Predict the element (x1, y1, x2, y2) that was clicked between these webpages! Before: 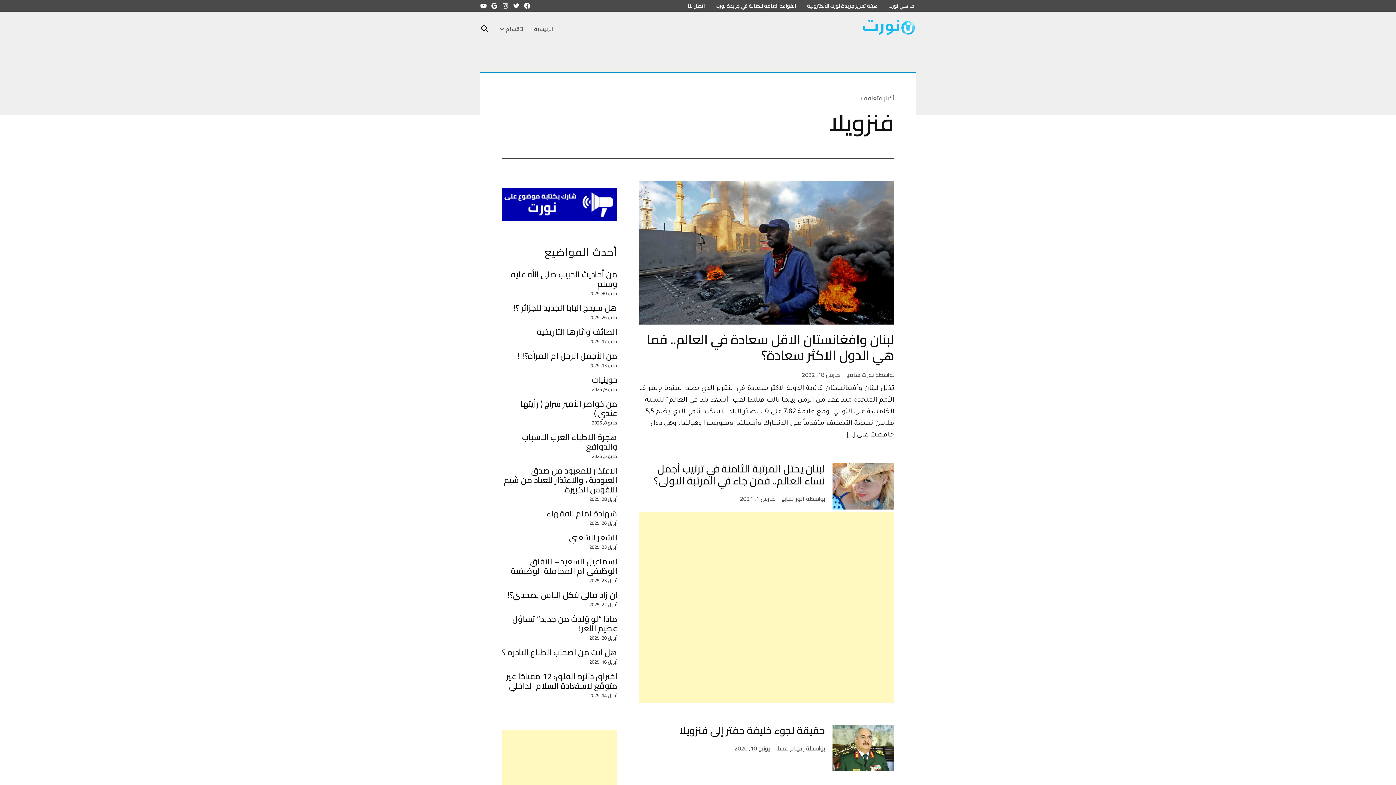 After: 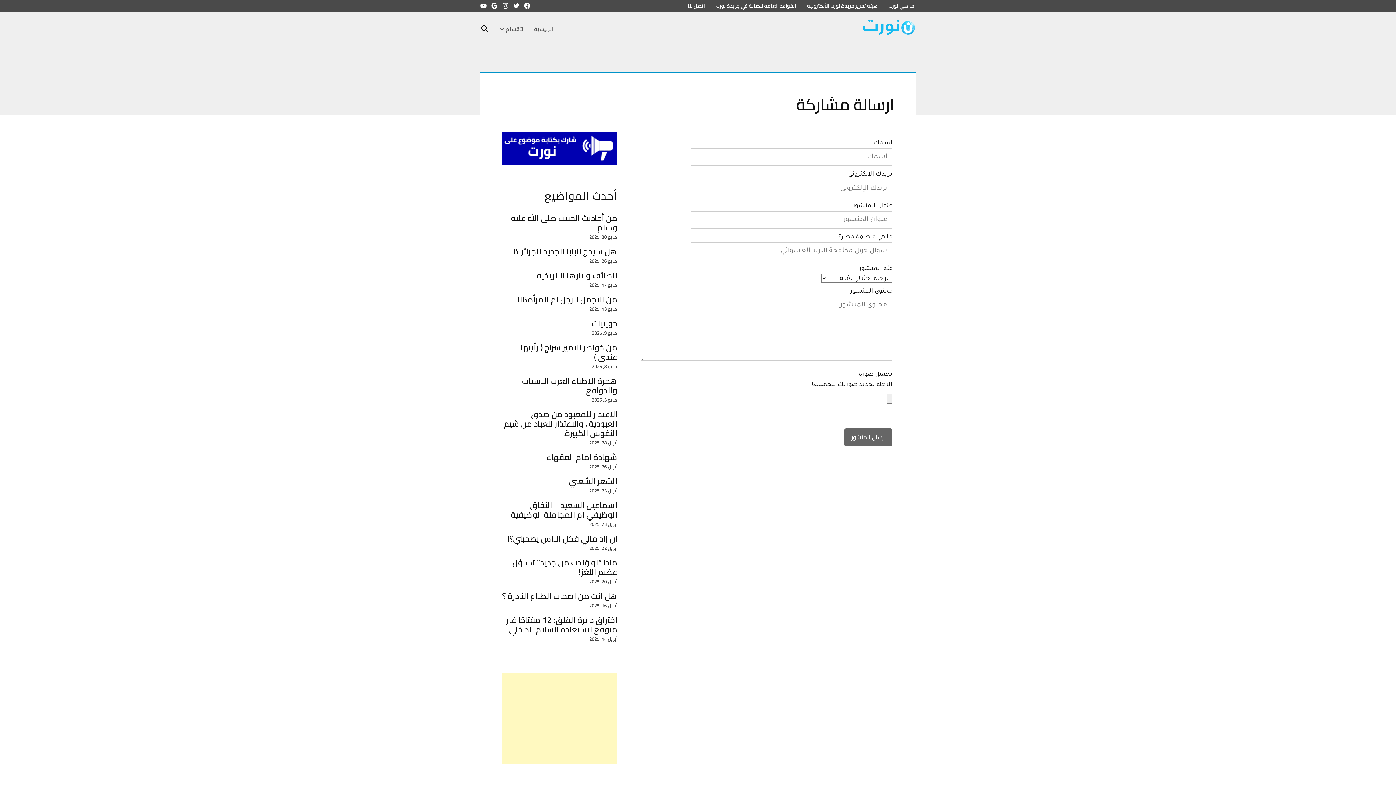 Action: bbox: (501, 213, 617, 224)